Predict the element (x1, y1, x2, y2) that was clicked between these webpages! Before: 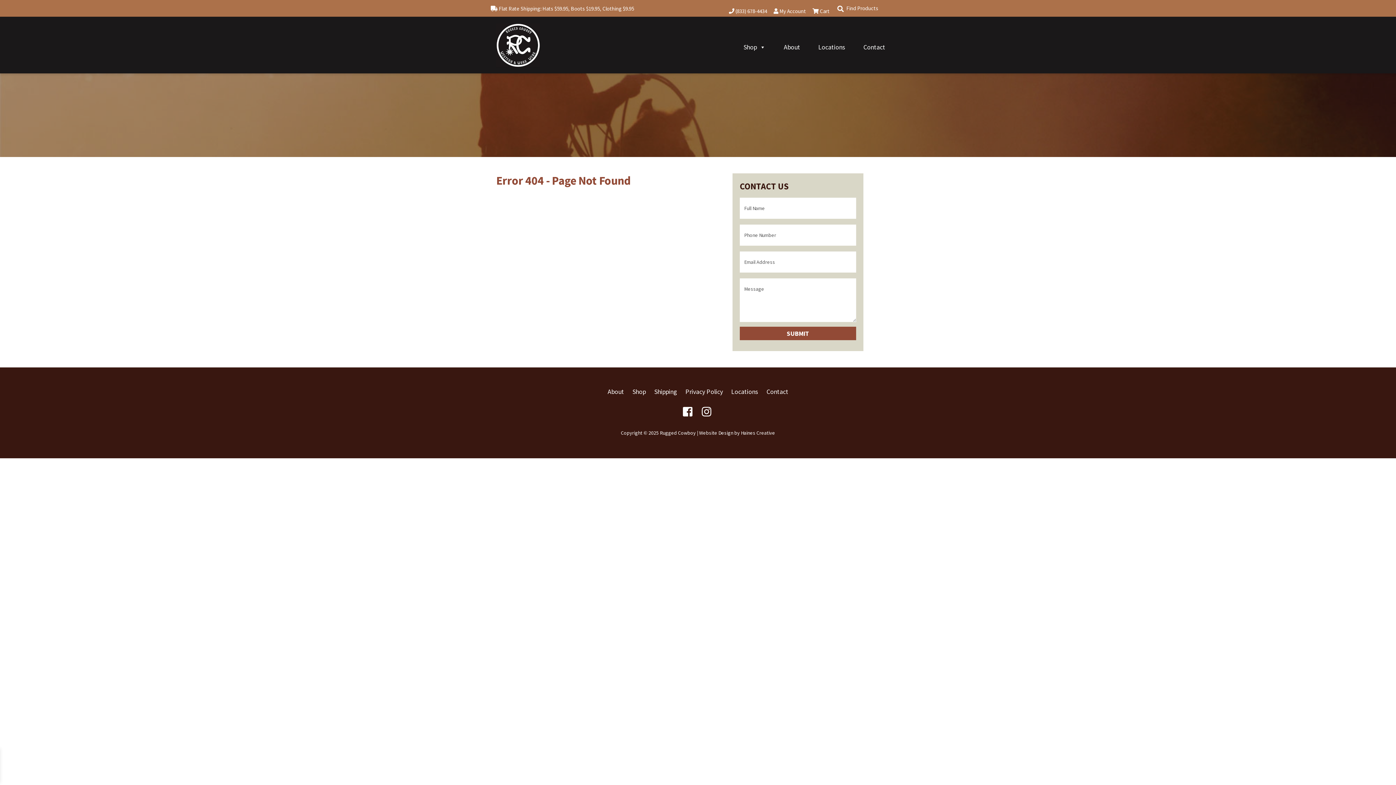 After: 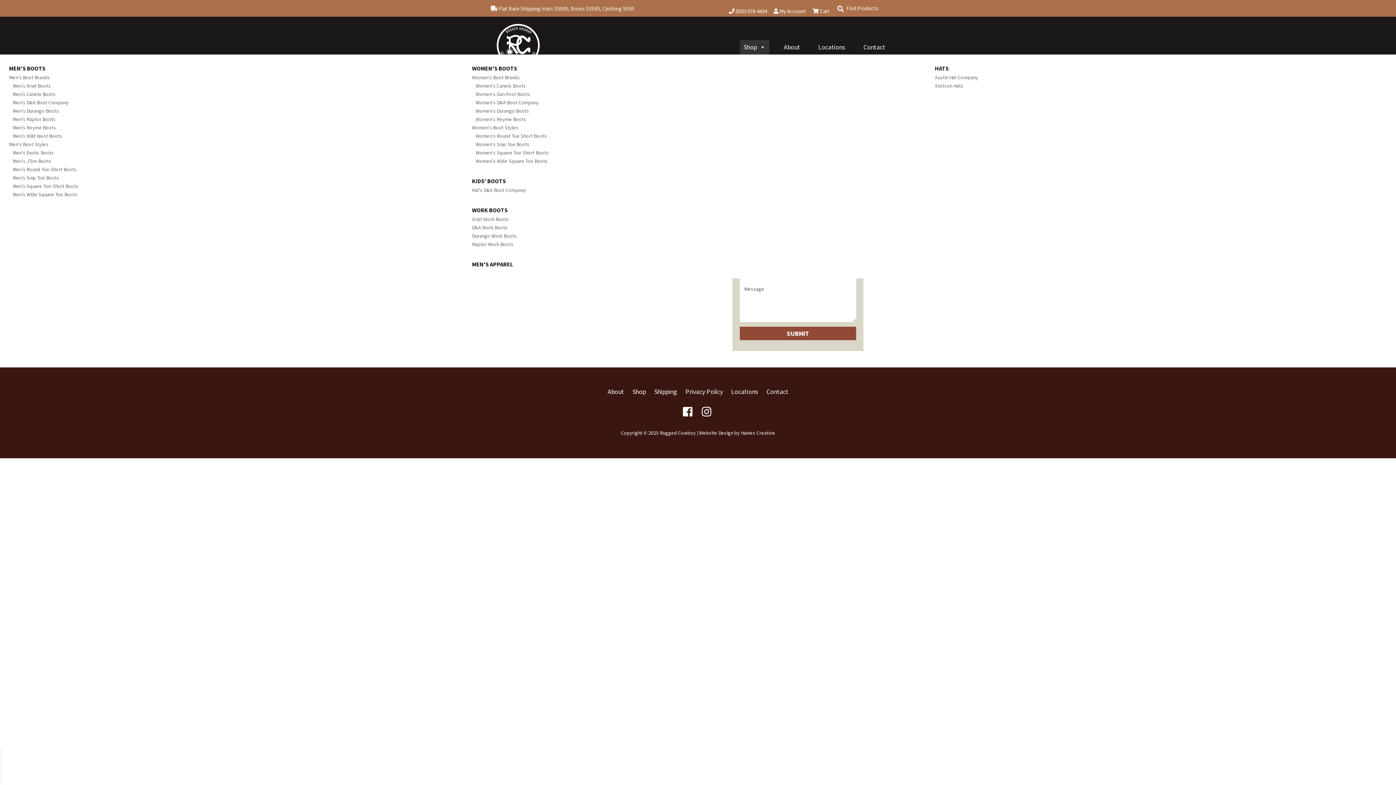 Action: label: Shop bbox: (740, 40, 769, 54)